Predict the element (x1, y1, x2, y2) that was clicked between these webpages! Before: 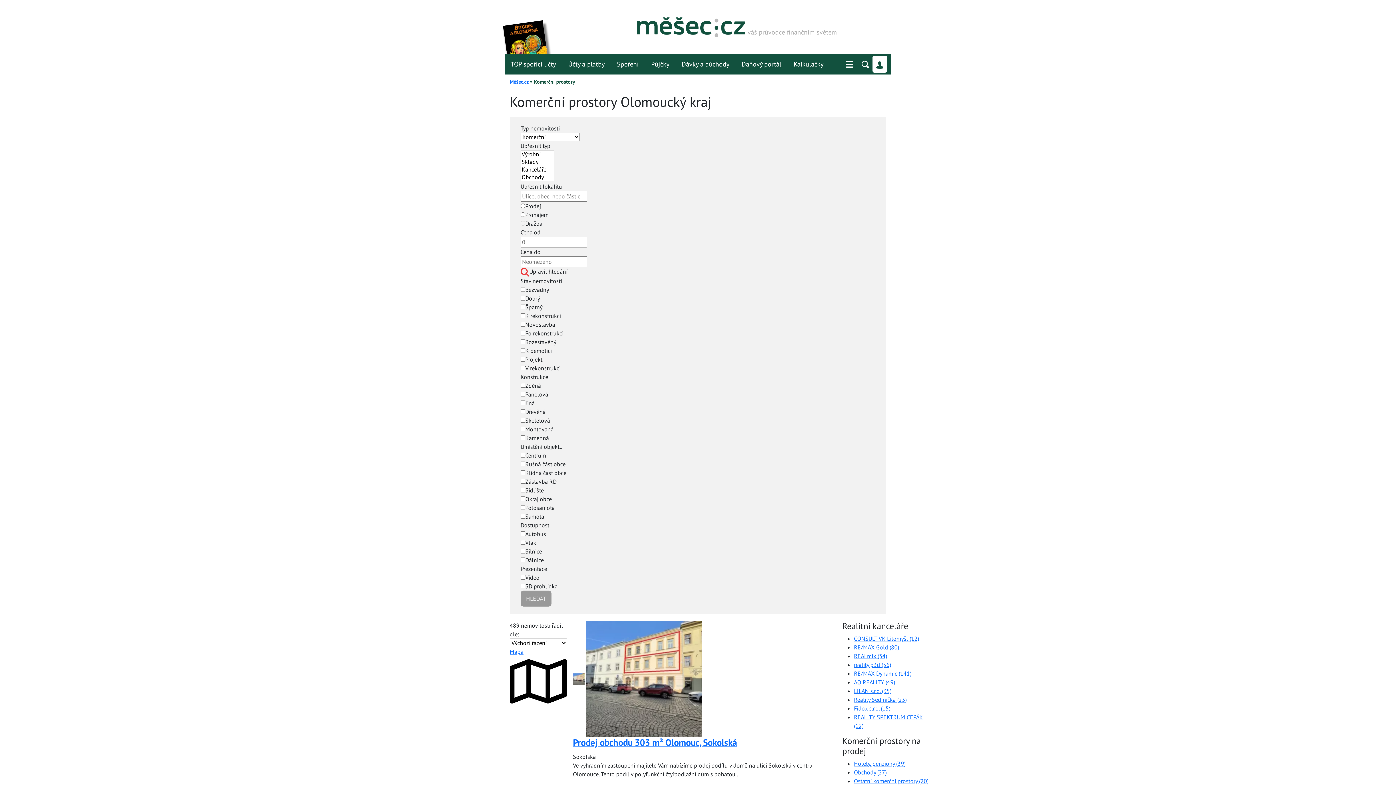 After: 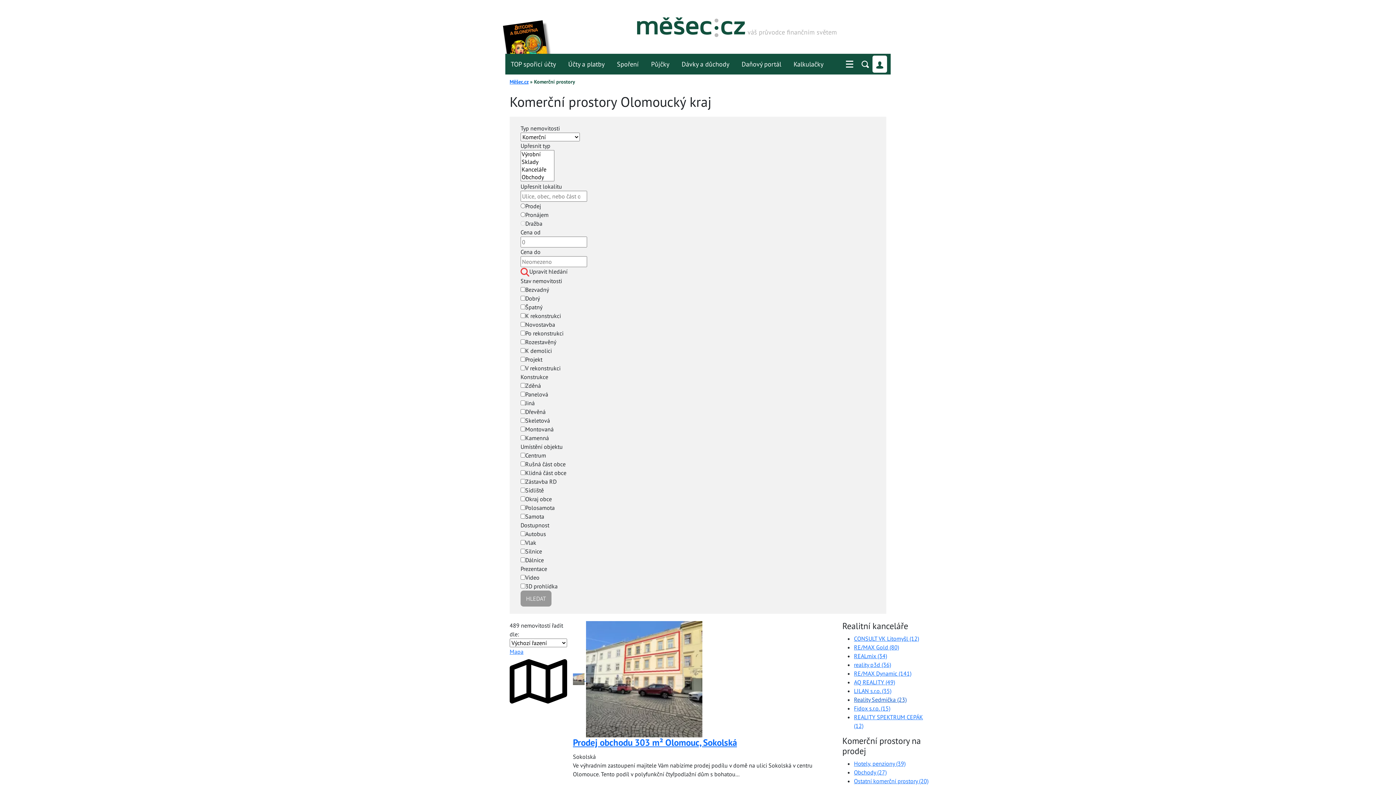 Action: label: Reality Sedmička (23) bbox: (854, 696, 906, 703)